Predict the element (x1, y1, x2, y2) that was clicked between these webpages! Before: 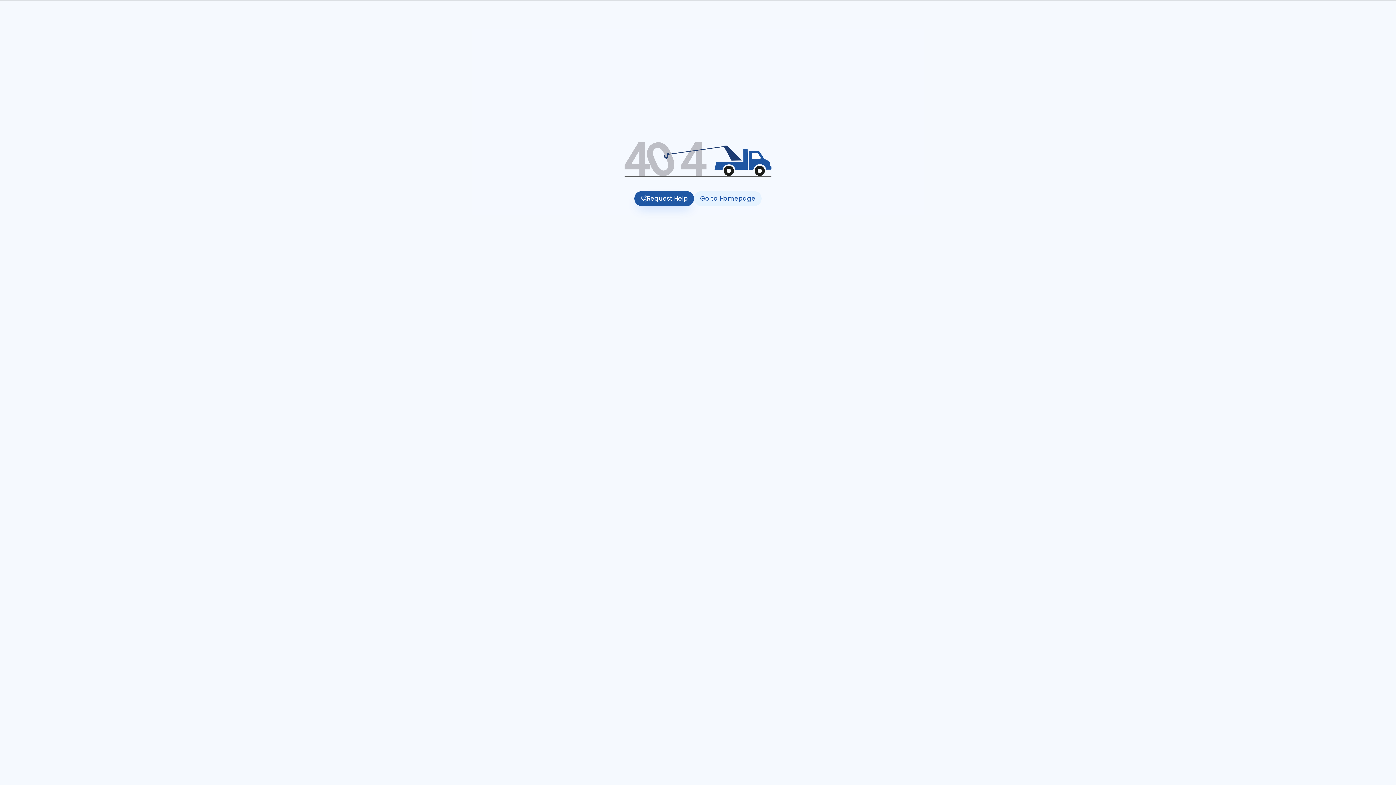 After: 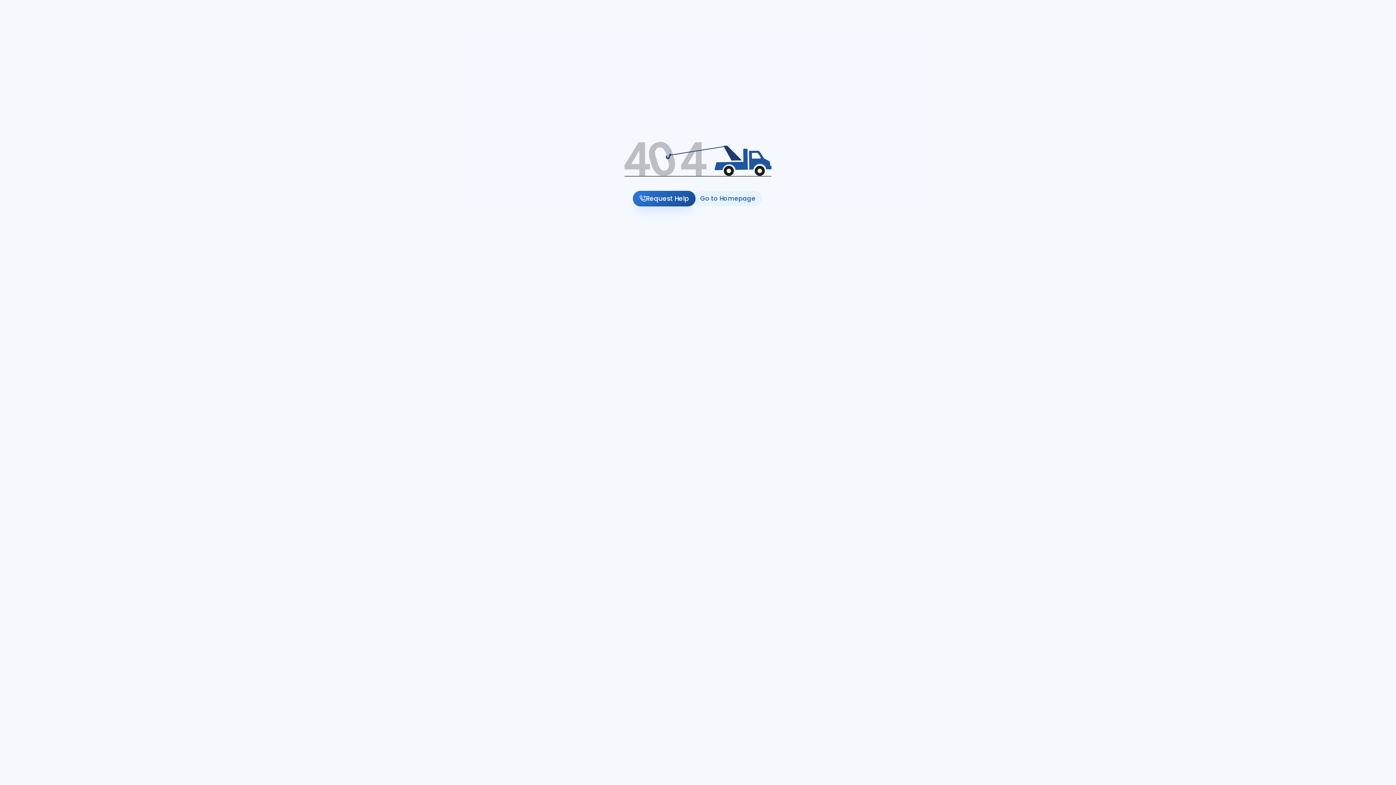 Action: label: Request Help bbox: (634, 191, 694, 206)